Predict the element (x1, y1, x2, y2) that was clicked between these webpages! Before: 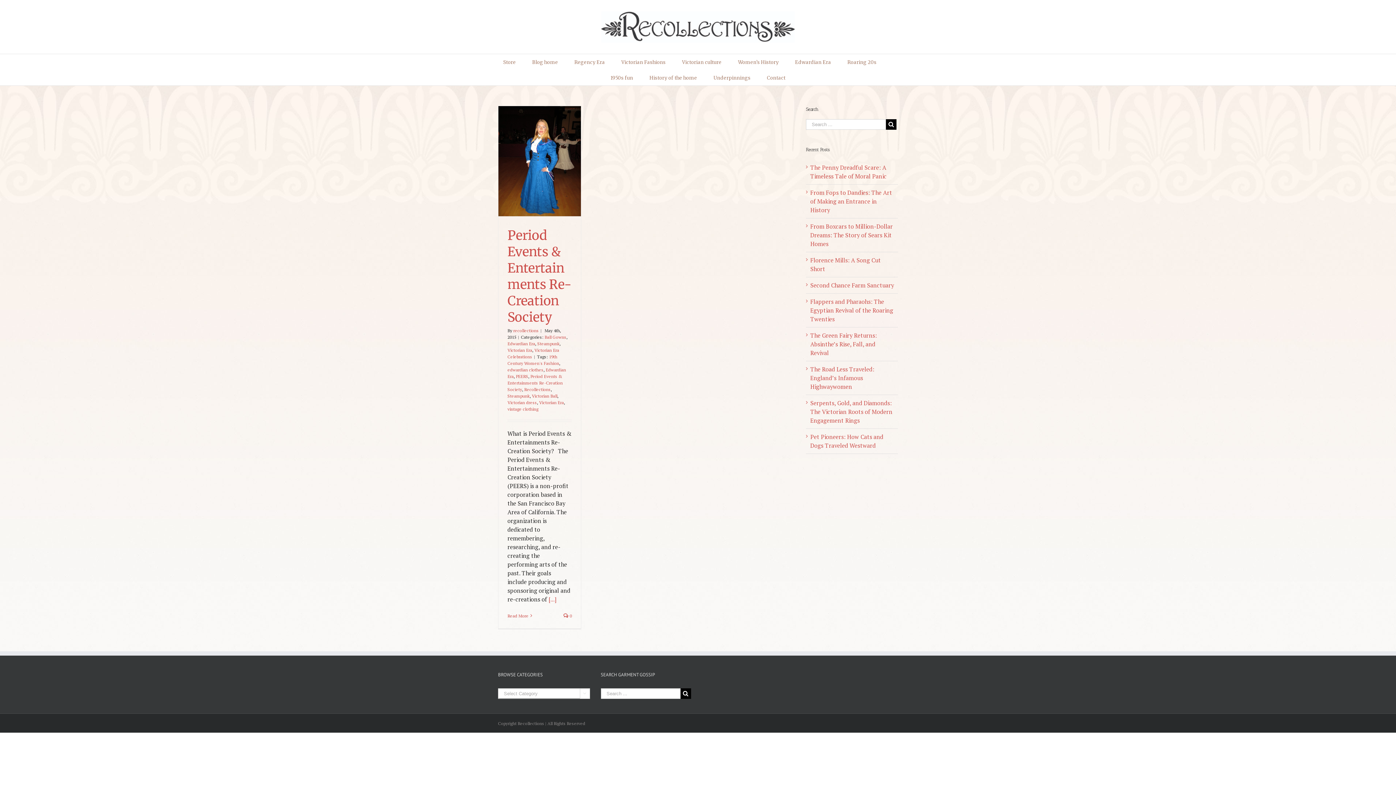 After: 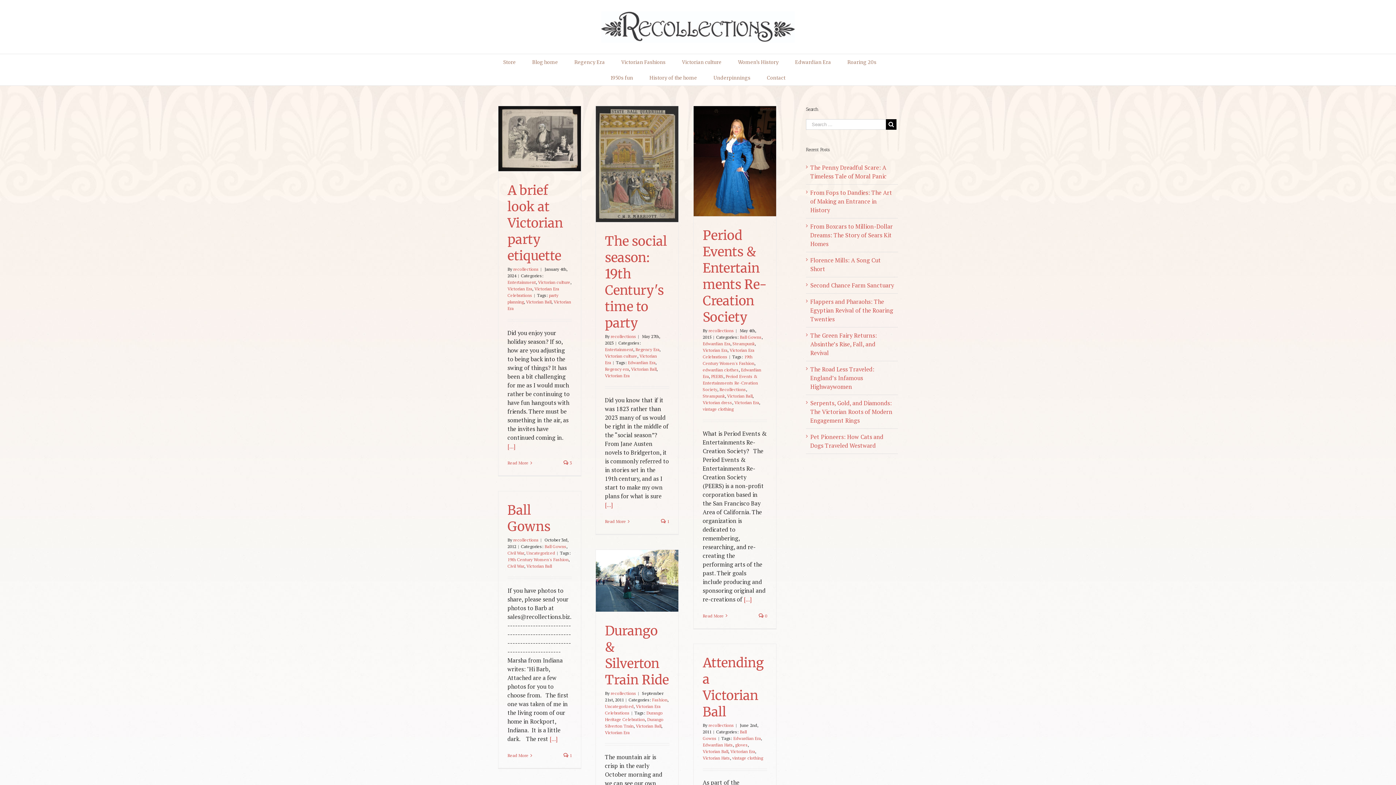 Action: bbox: (532, 393, 557, 398) label: Victorian Ball